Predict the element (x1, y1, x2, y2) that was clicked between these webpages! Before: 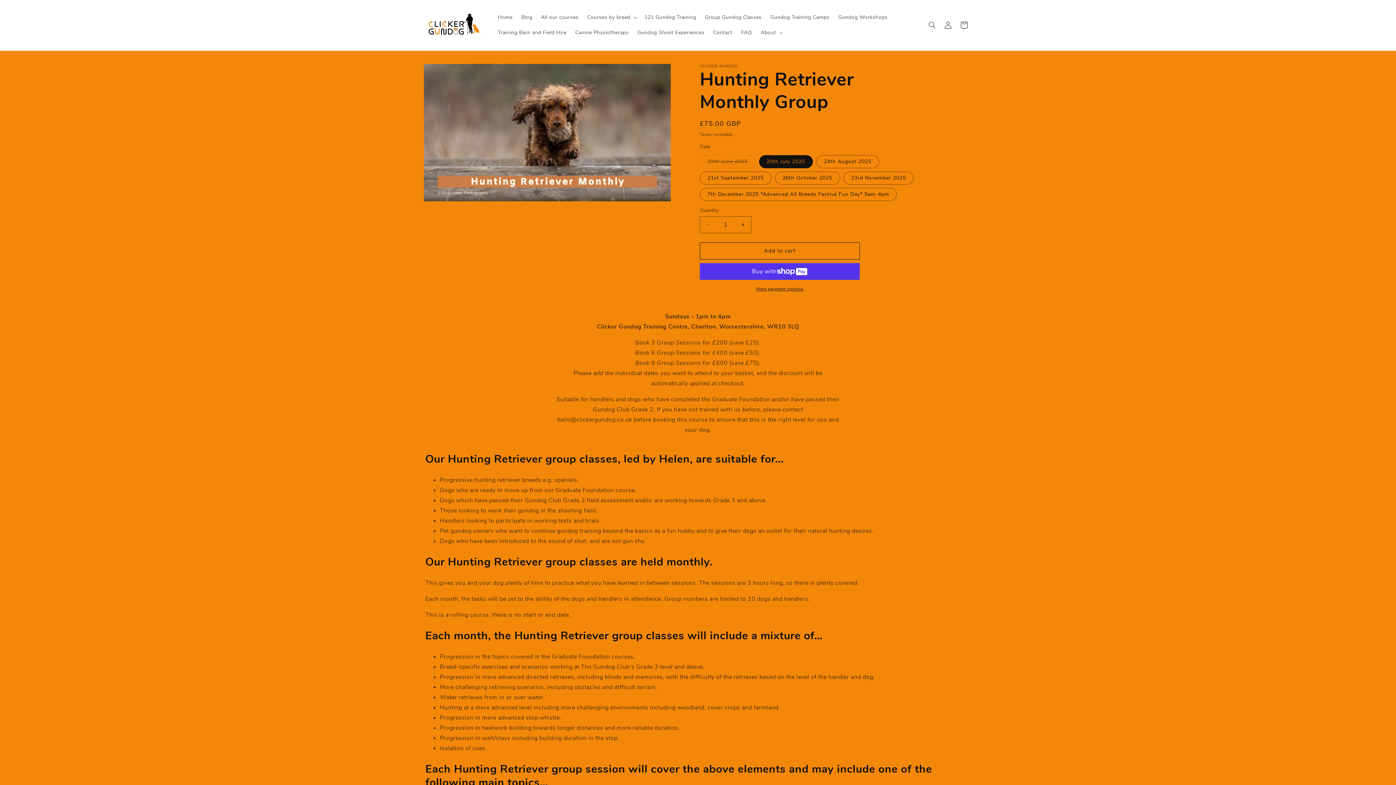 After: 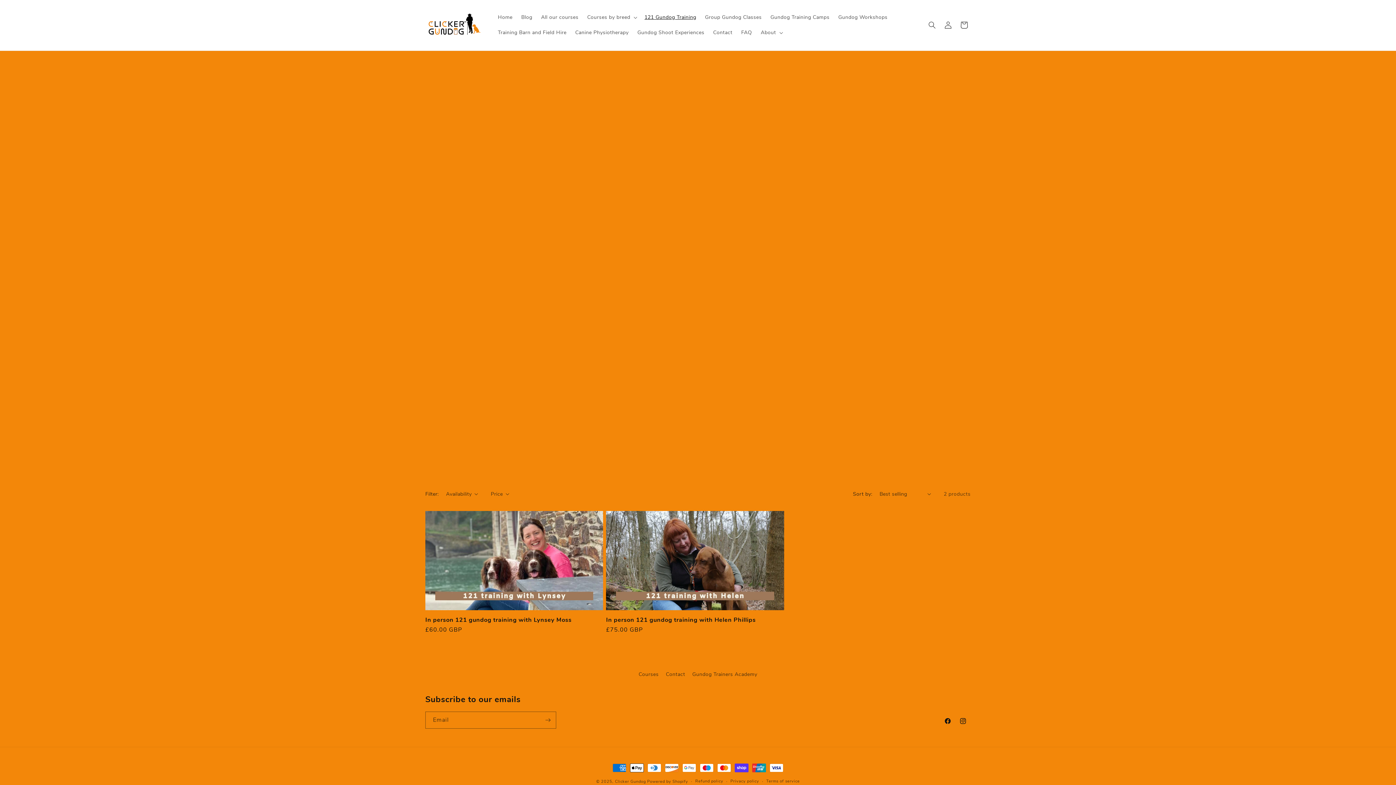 Action: label: 121 Gundog Training bbox: (640, 9, 700, 25)